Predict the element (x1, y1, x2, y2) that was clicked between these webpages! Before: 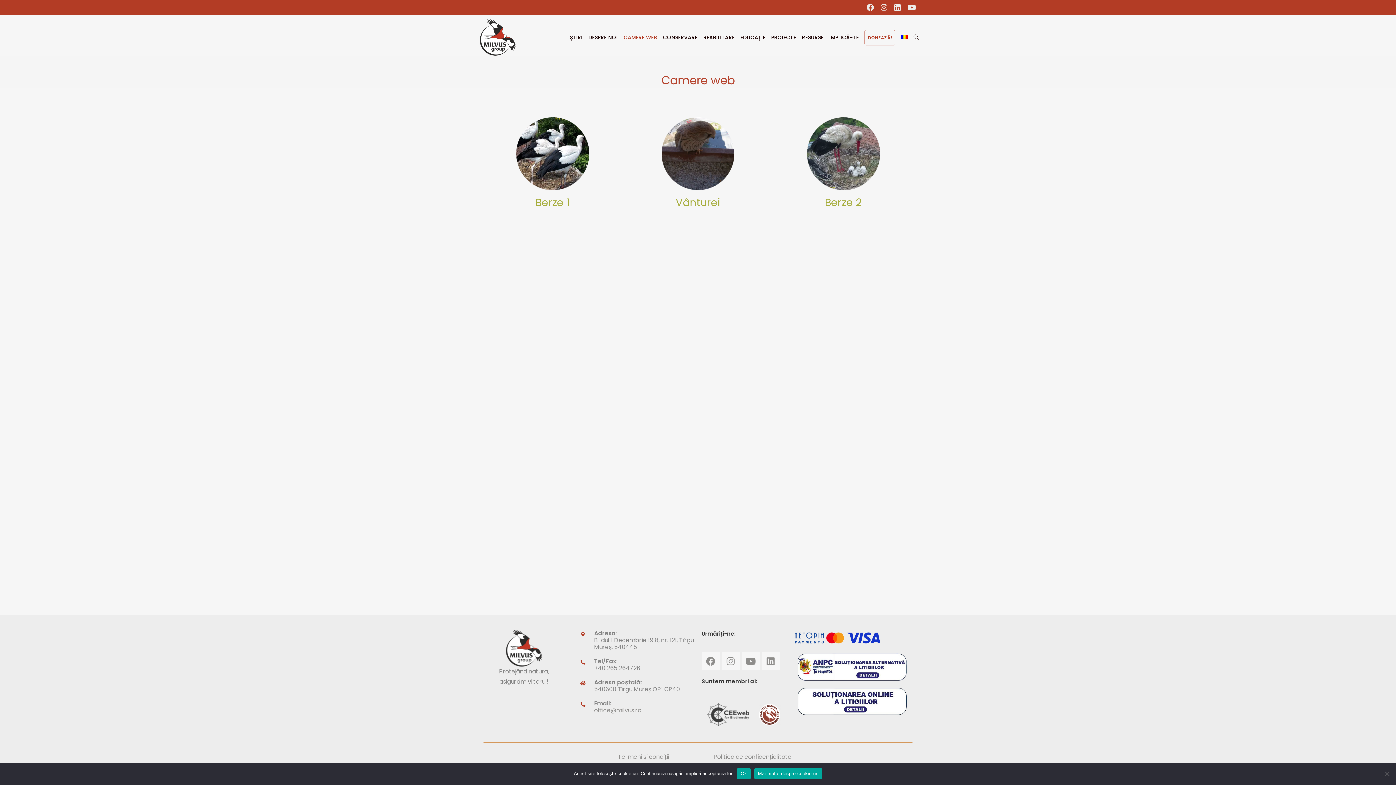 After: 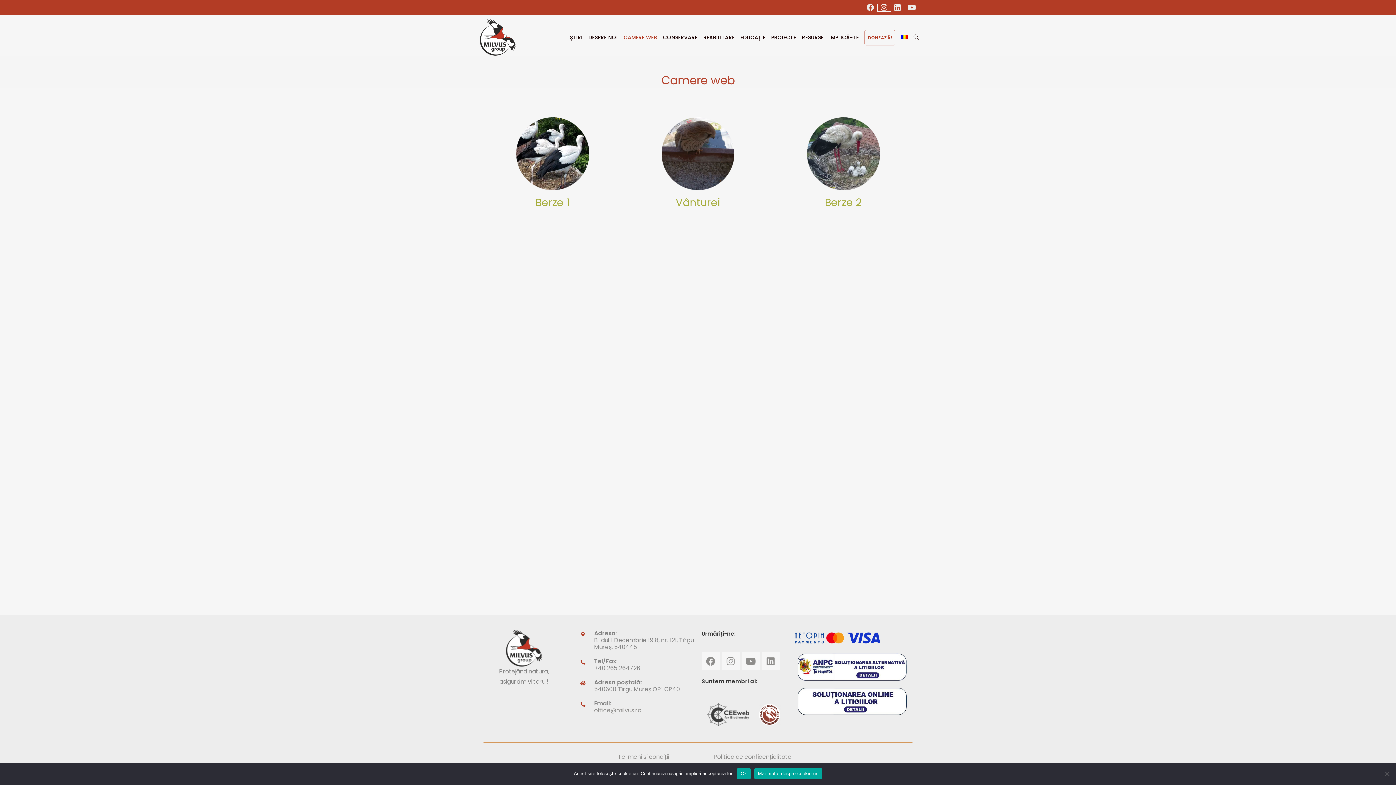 Action: bbox: (877, 4, 891, 11) label: Instagram (opens in a new tab)